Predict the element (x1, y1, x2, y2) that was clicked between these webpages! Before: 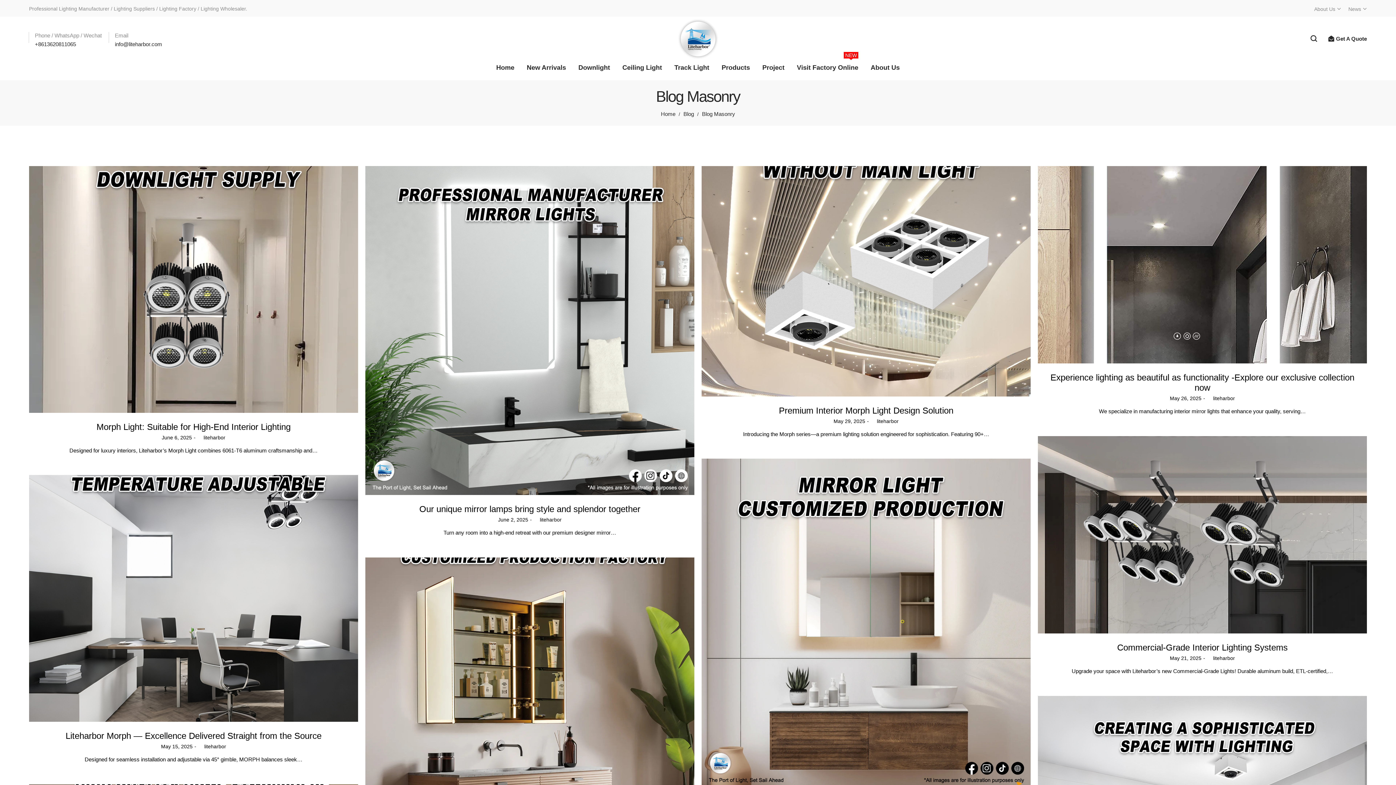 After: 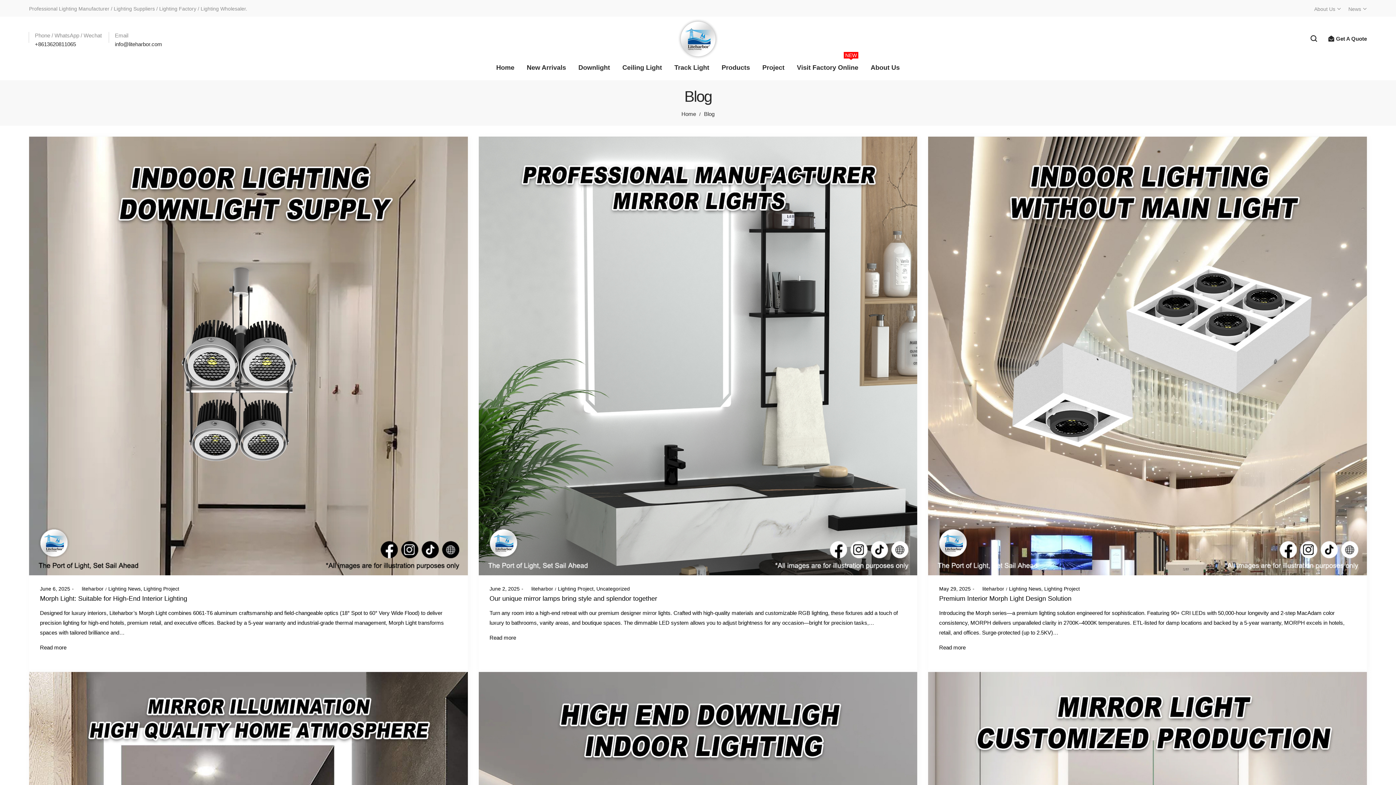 Action: label: Blog bbox: (683, 110, 694, 117)